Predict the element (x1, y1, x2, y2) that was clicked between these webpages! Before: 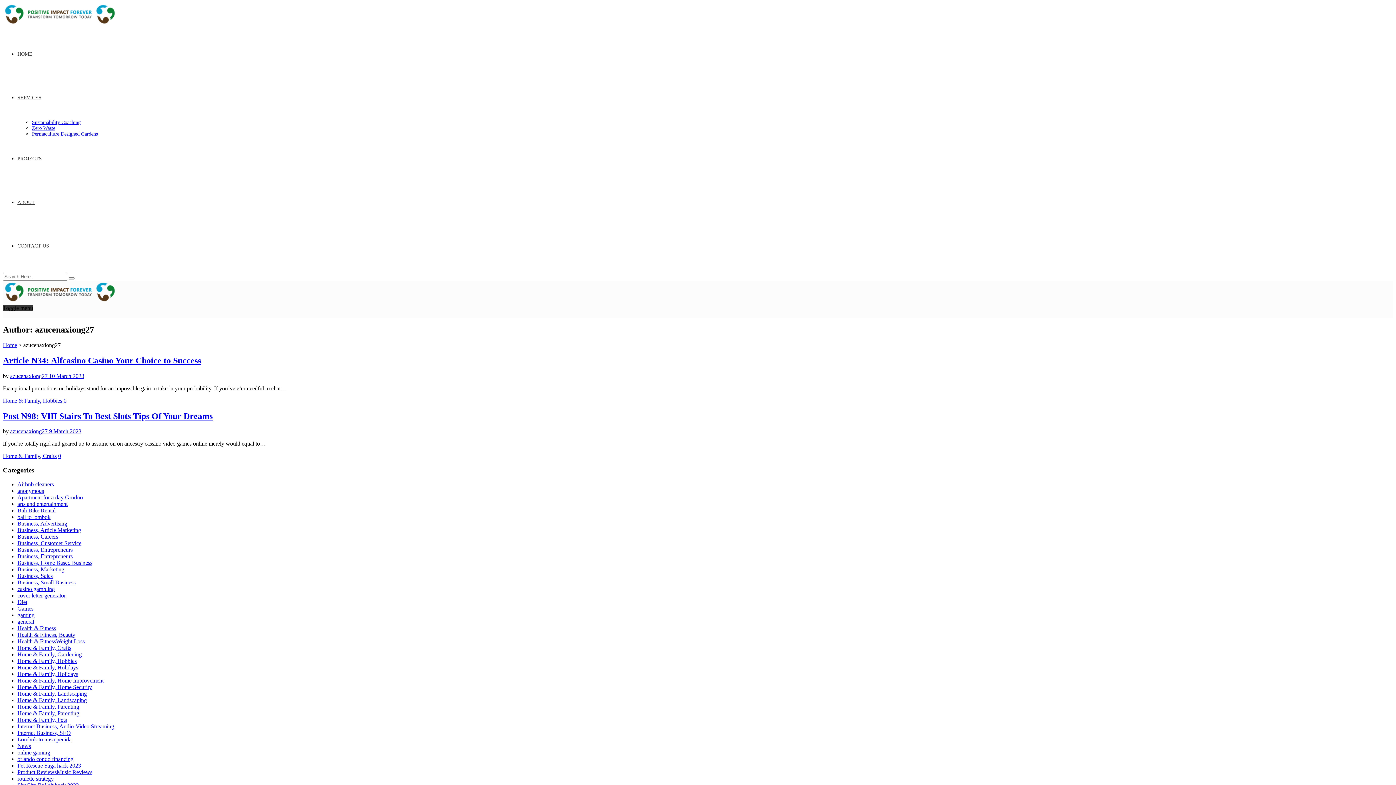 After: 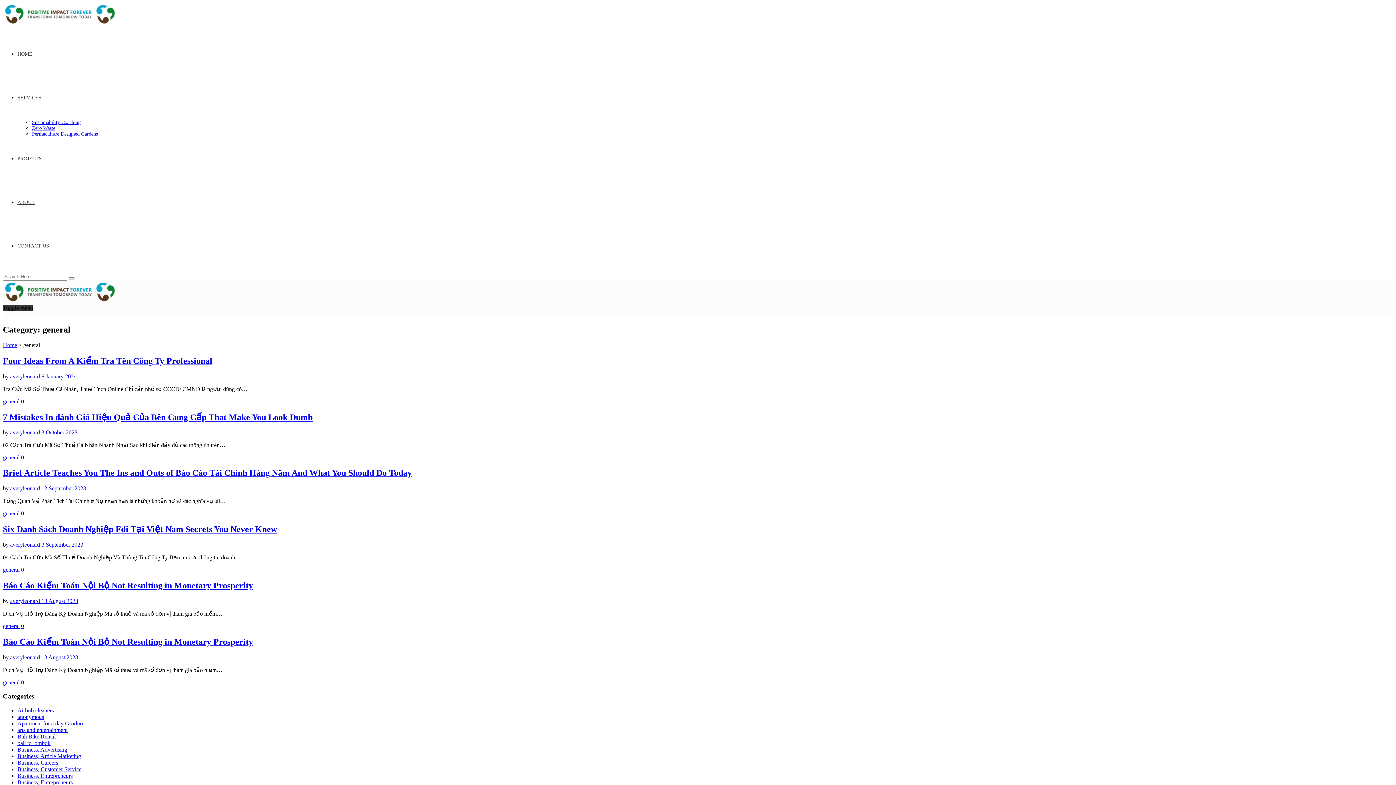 Action: label: general bbox: (17, 618, 34, 625)